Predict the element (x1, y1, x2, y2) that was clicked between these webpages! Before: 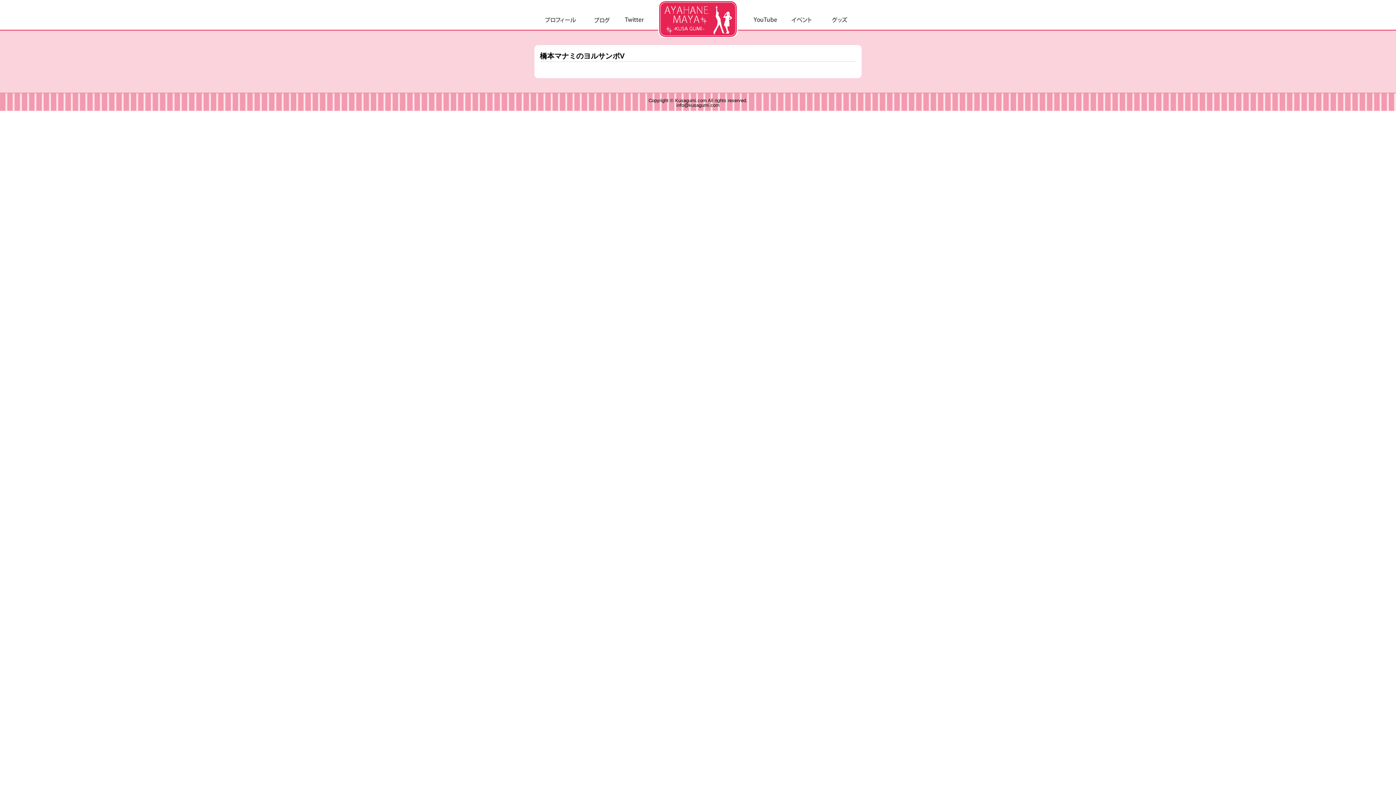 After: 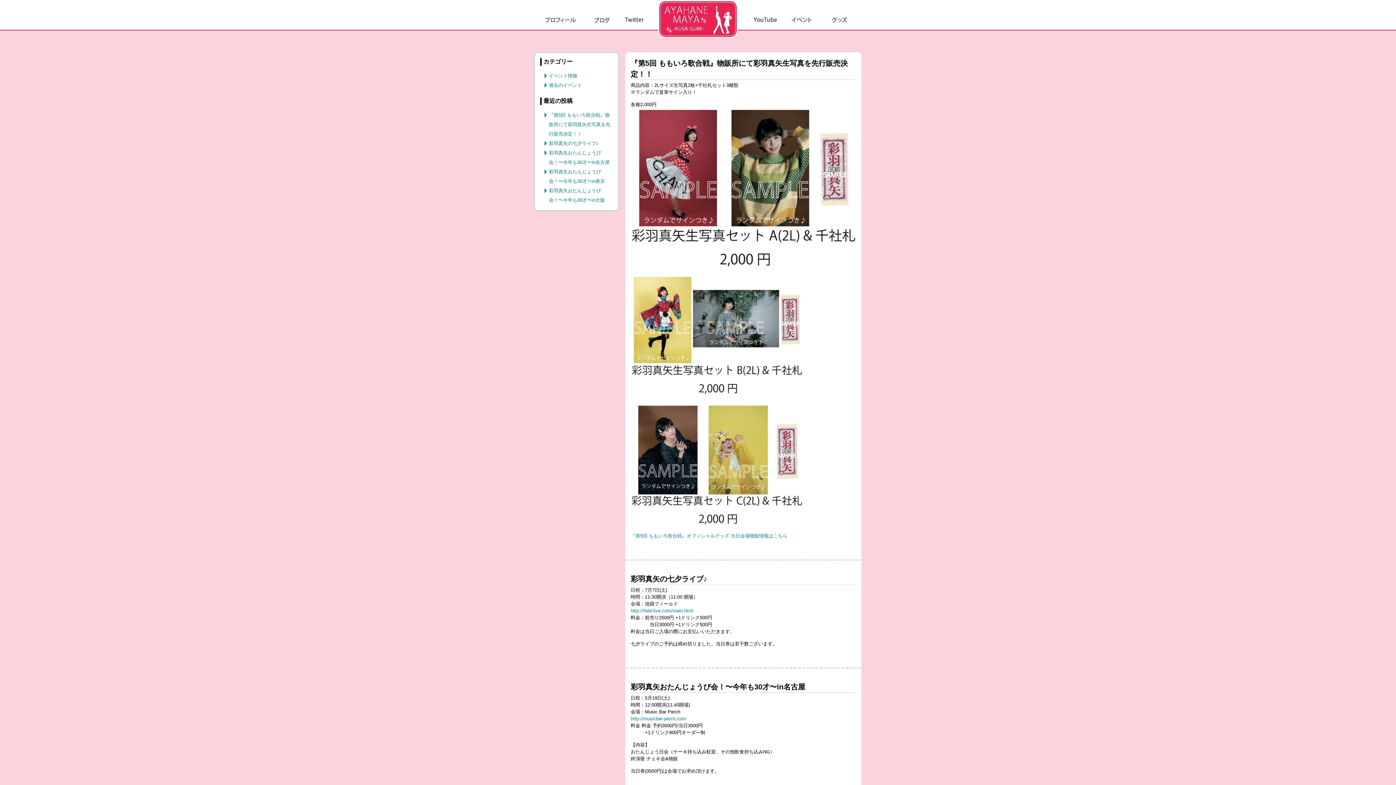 Action: label: イベント bbox: (790, 15, 813, 24)